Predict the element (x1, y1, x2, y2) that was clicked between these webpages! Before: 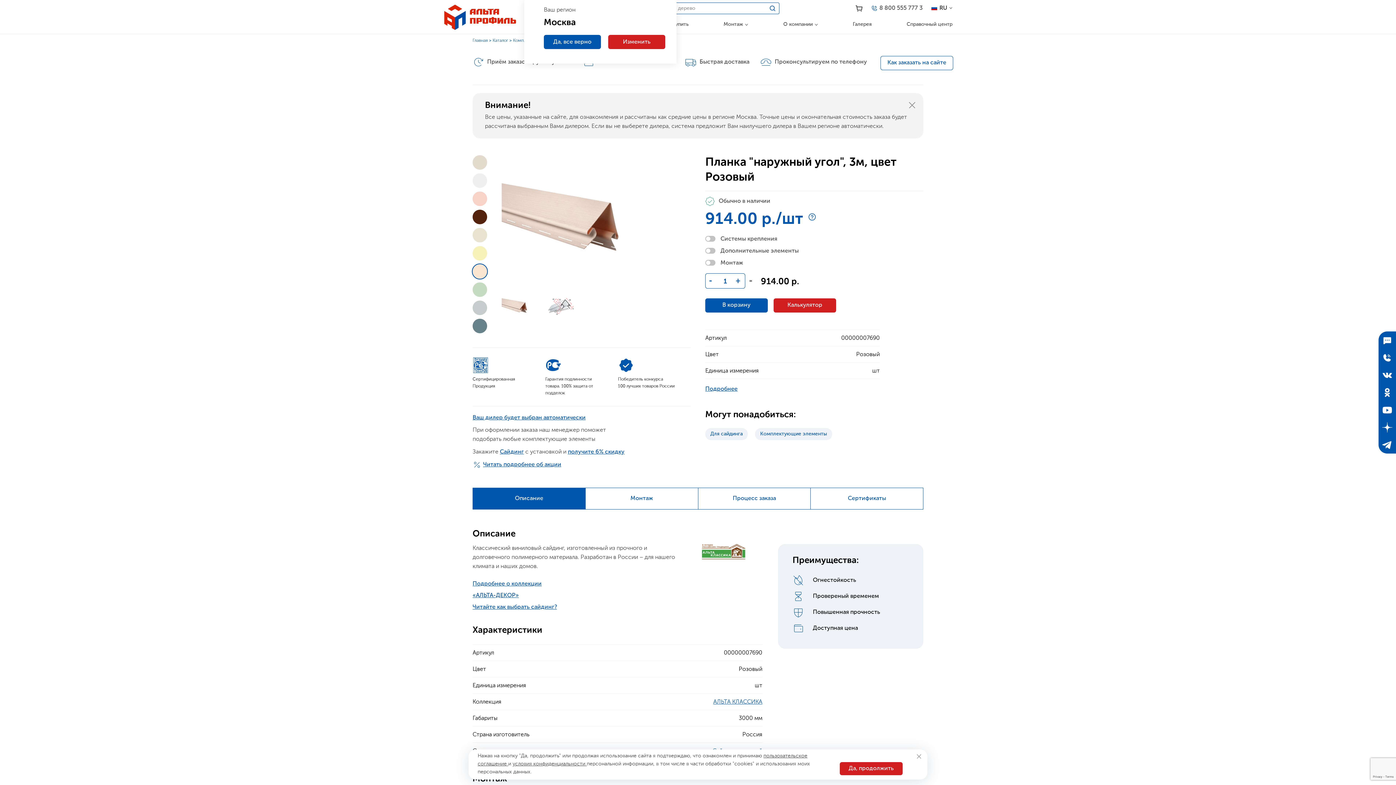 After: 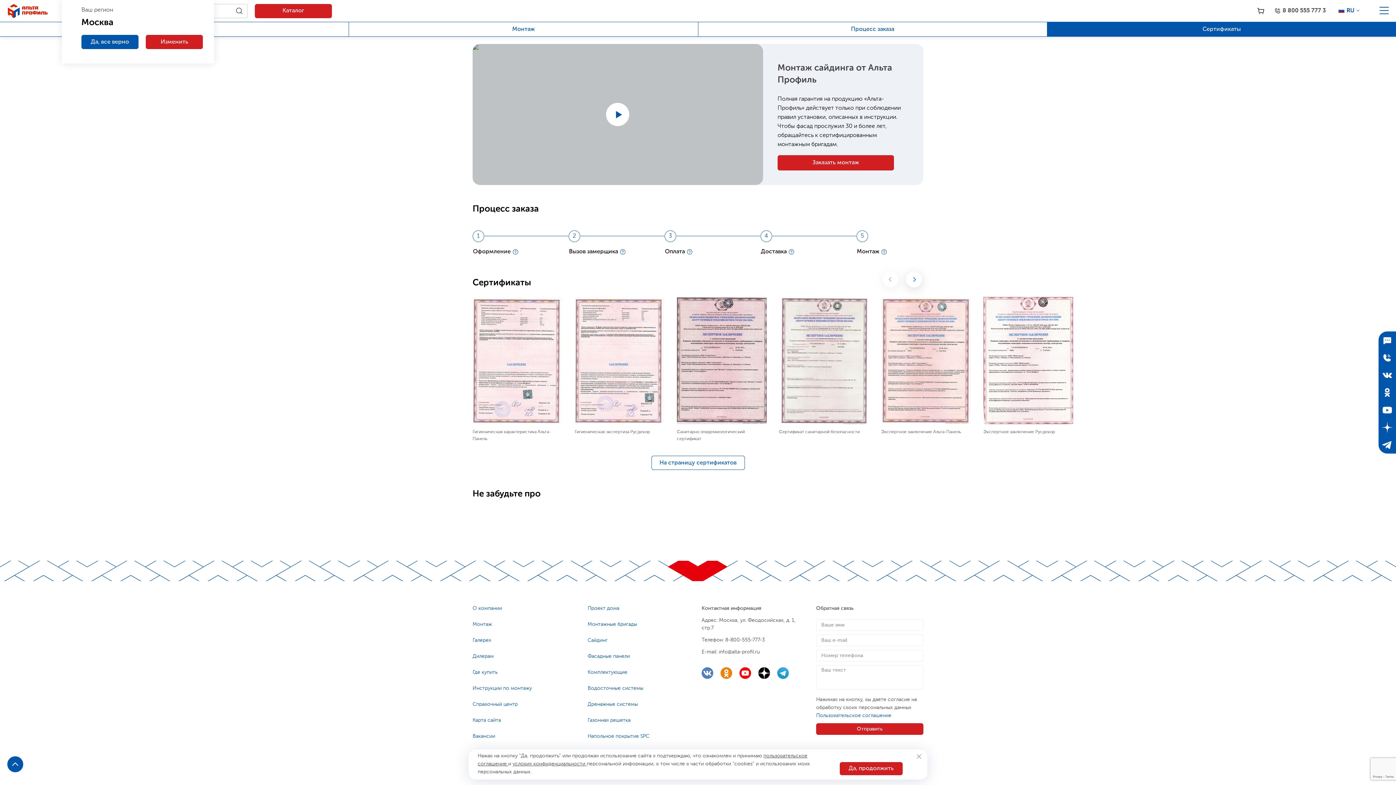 Action: bbox: (810, 488, 923, 509) label: Сертификаты